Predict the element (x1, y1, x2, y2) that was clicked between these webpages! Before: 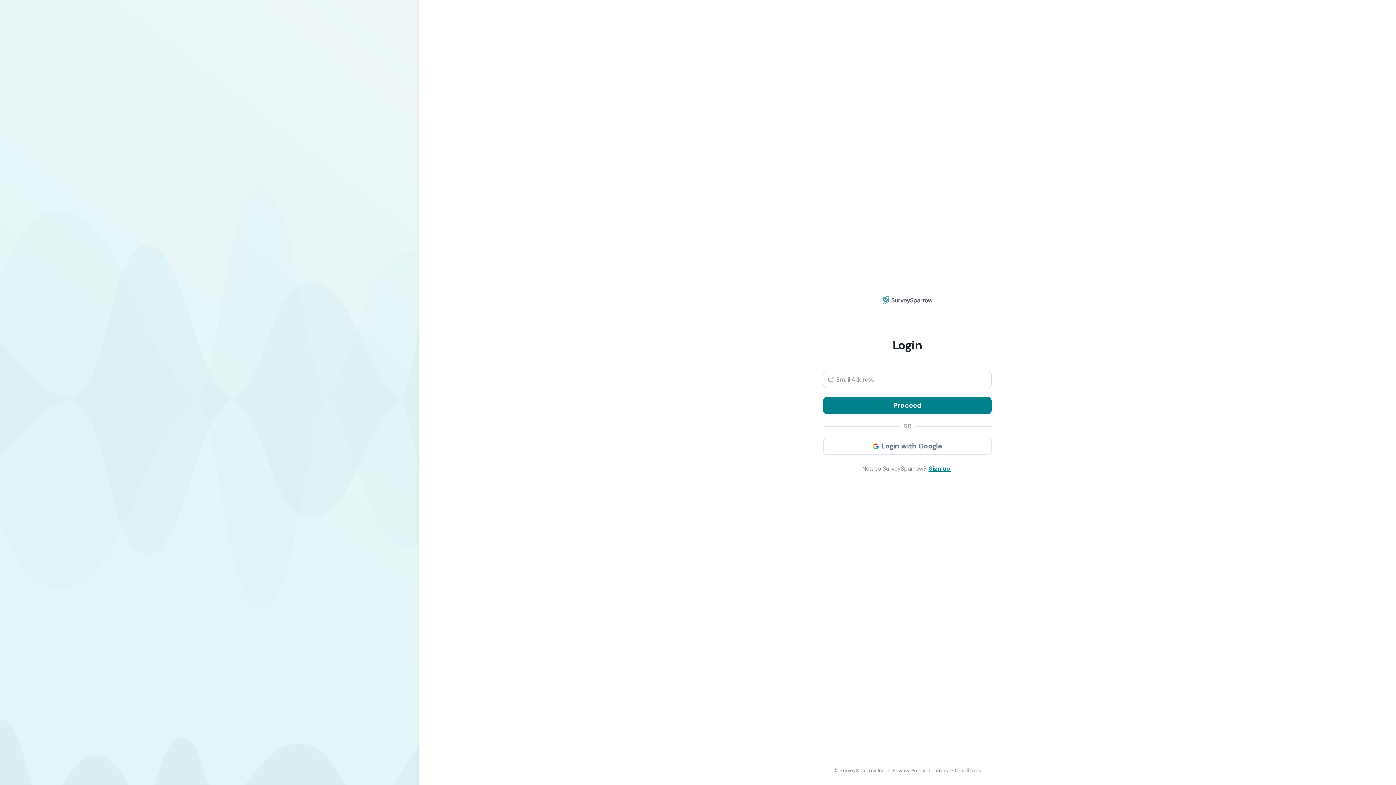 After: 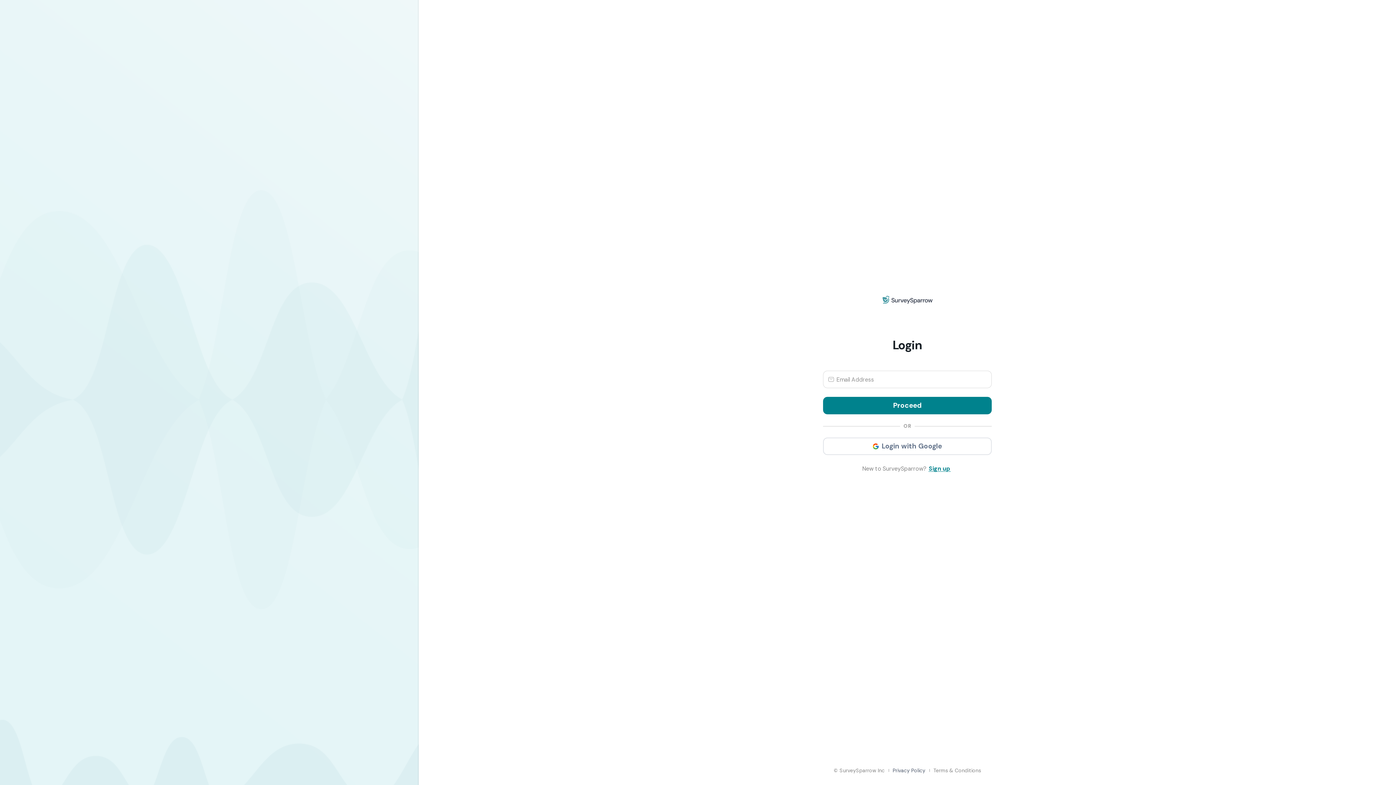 Action: bbox: (892, 767, 925, 774) label: Privacy Policy